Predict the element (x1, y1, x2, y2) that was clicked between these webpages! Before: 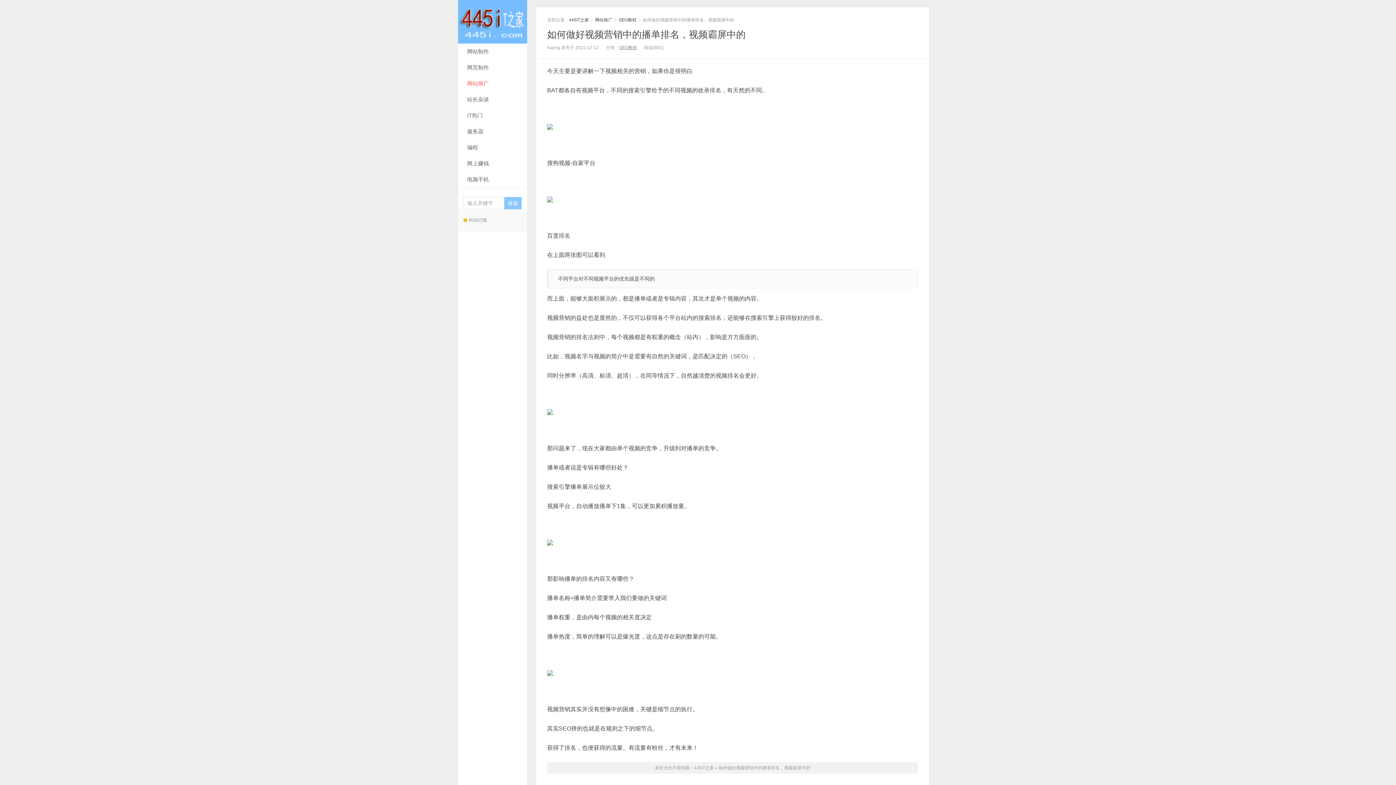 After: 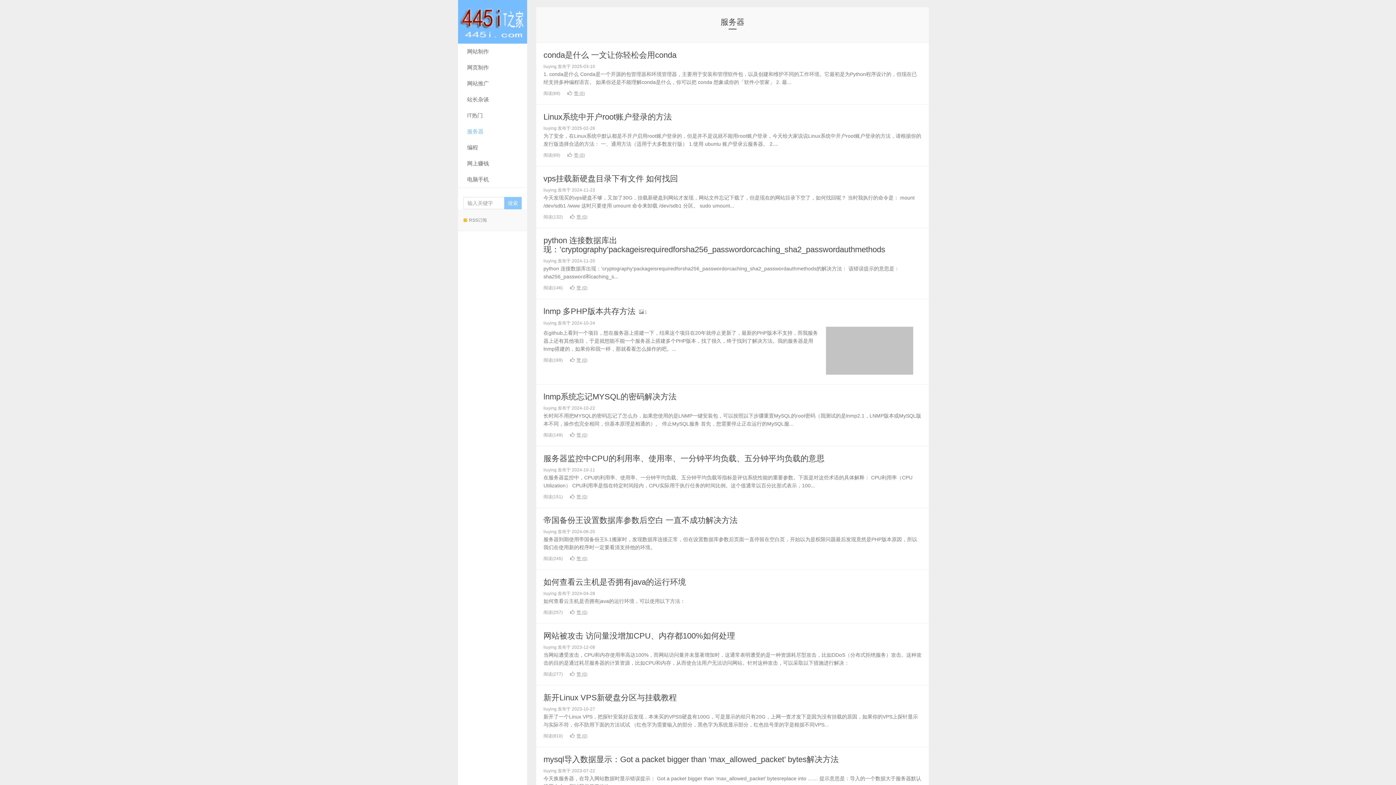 Action: label: 服务器 bbox: (458, 123, 527, 139)